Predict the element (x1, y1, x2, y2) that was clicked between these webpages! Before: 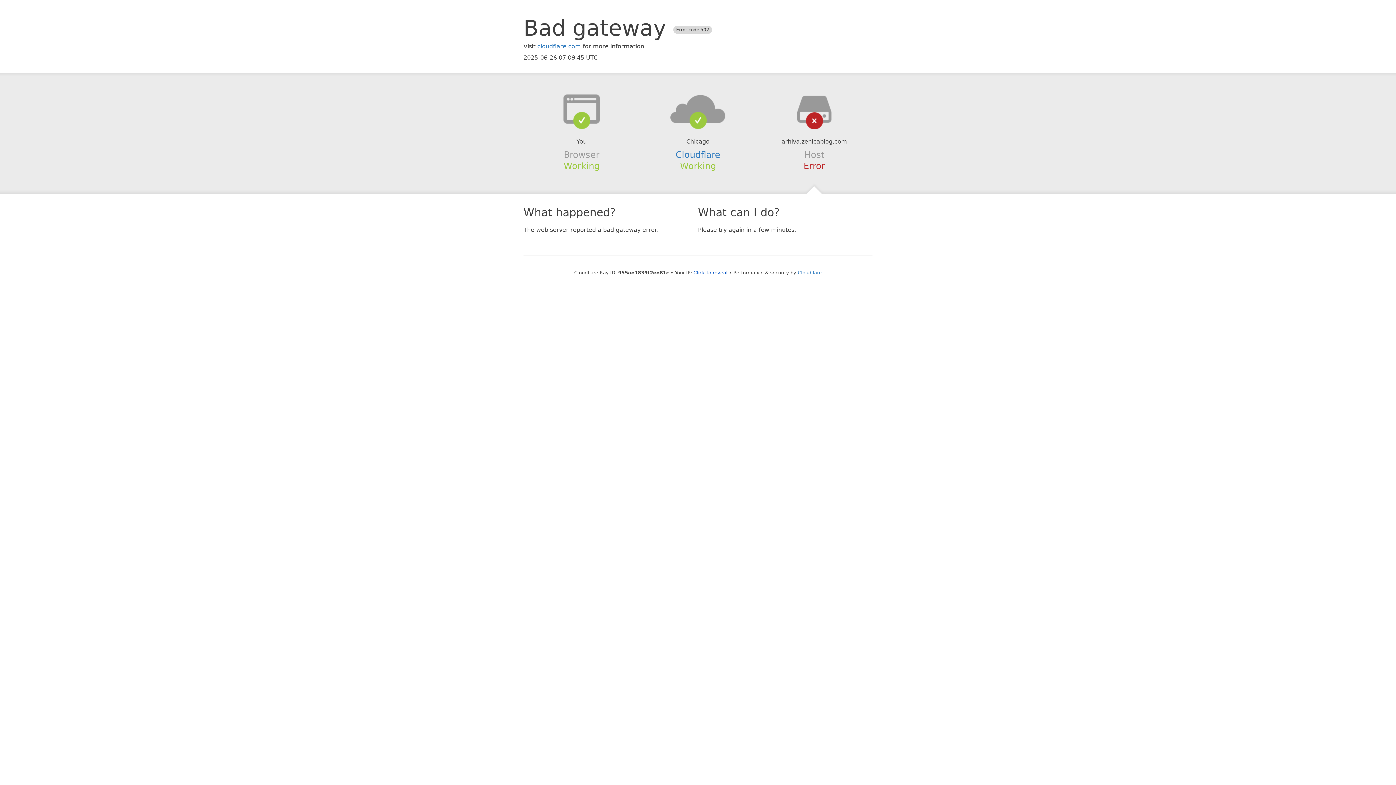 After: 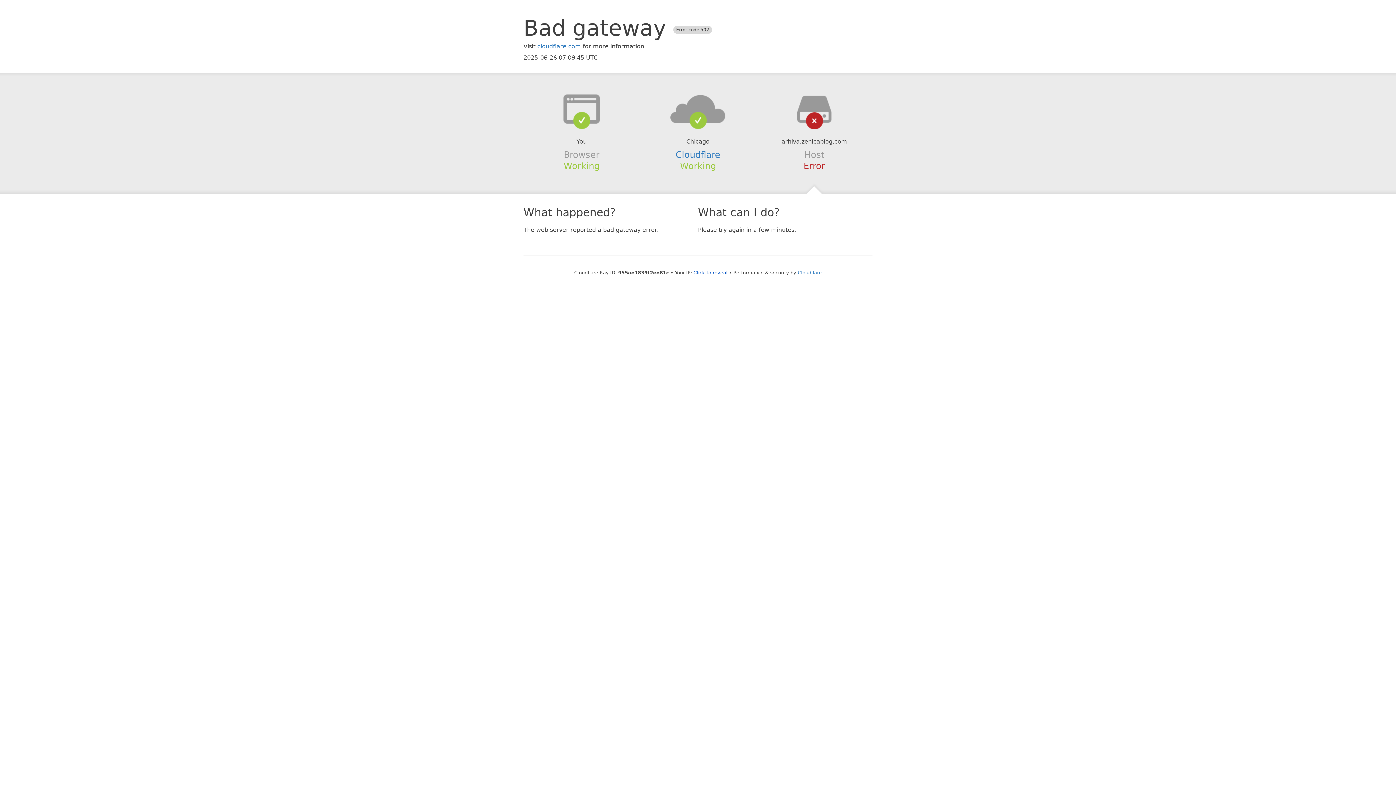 Action: bbox: (639, 94, 756, 123)